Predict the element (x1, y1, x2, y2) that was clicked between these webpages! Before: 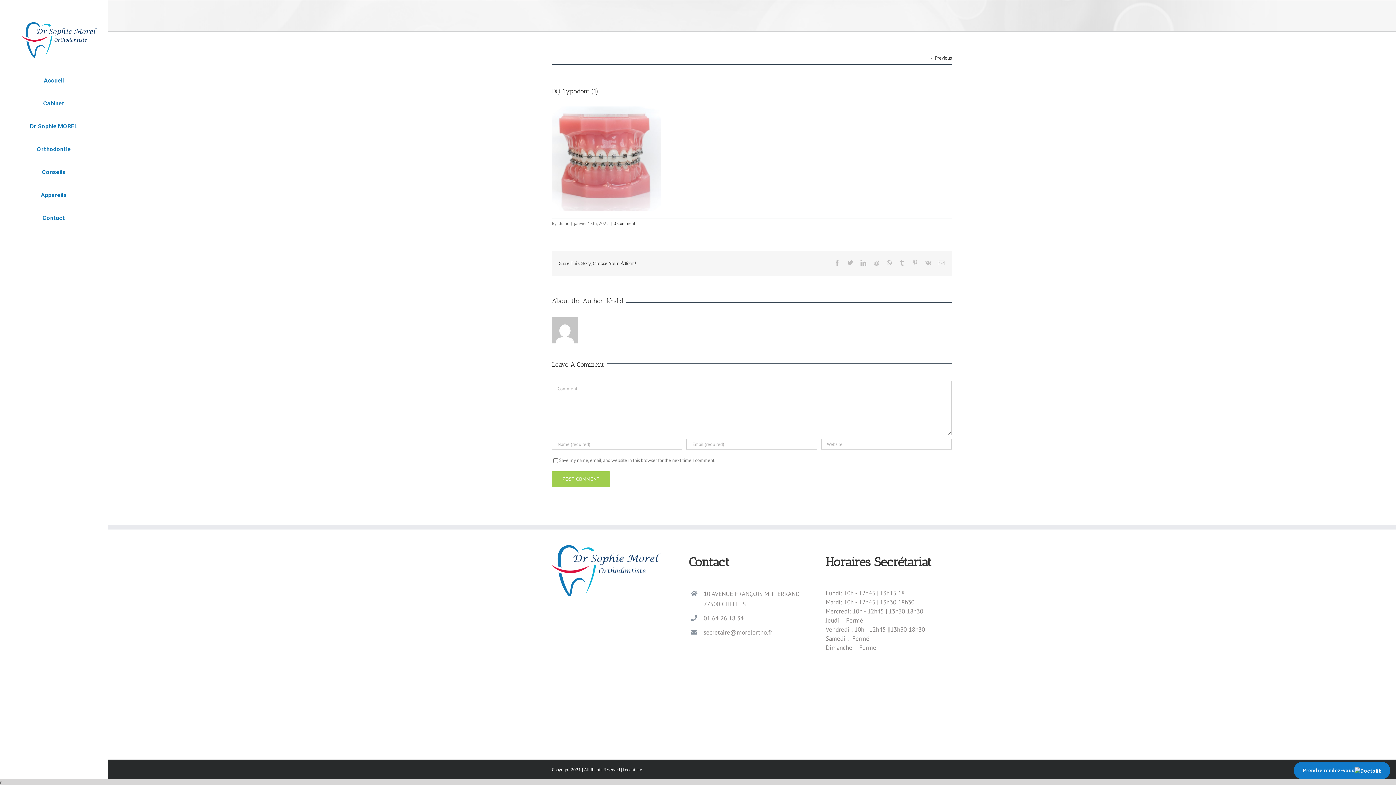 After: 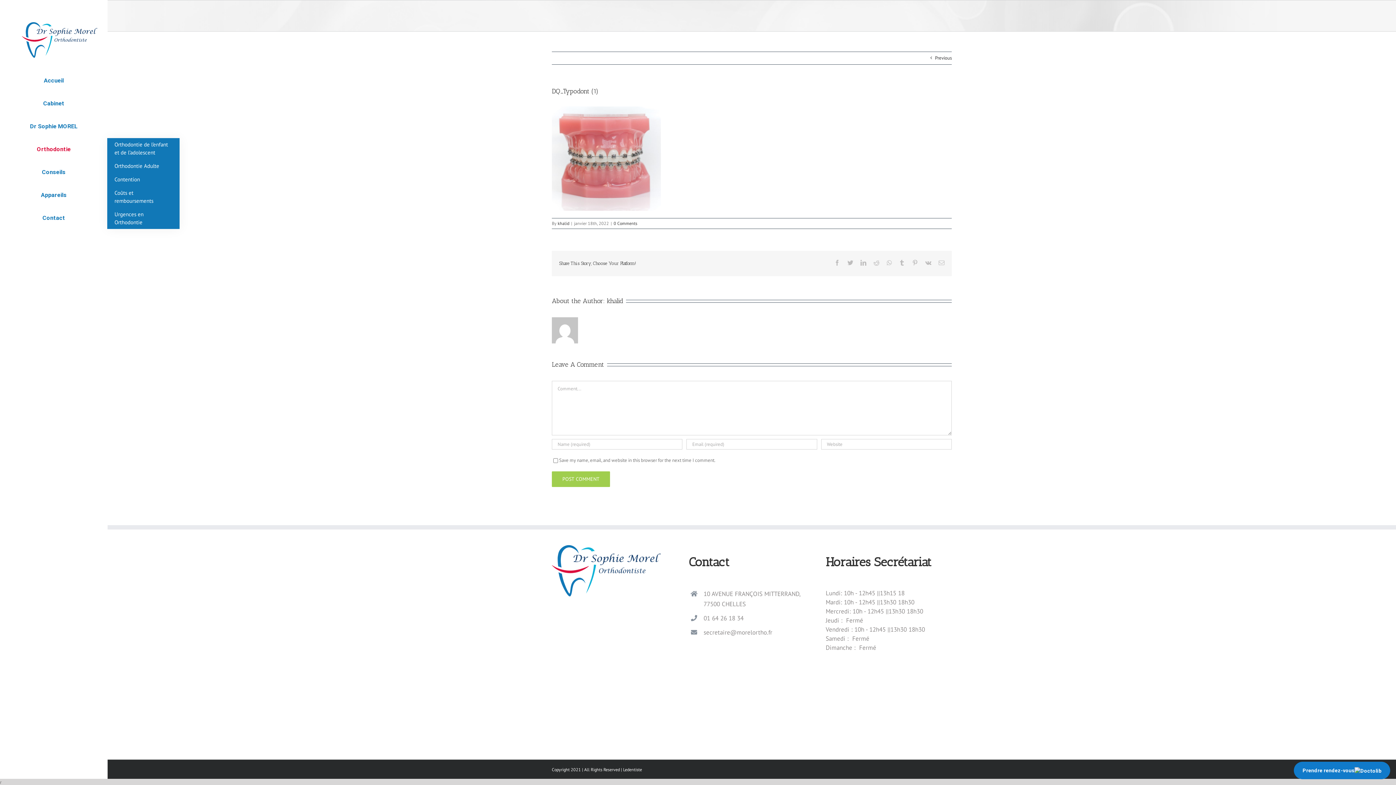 Action: bbox: (0, 138, 107, 161) label: Orthodontie